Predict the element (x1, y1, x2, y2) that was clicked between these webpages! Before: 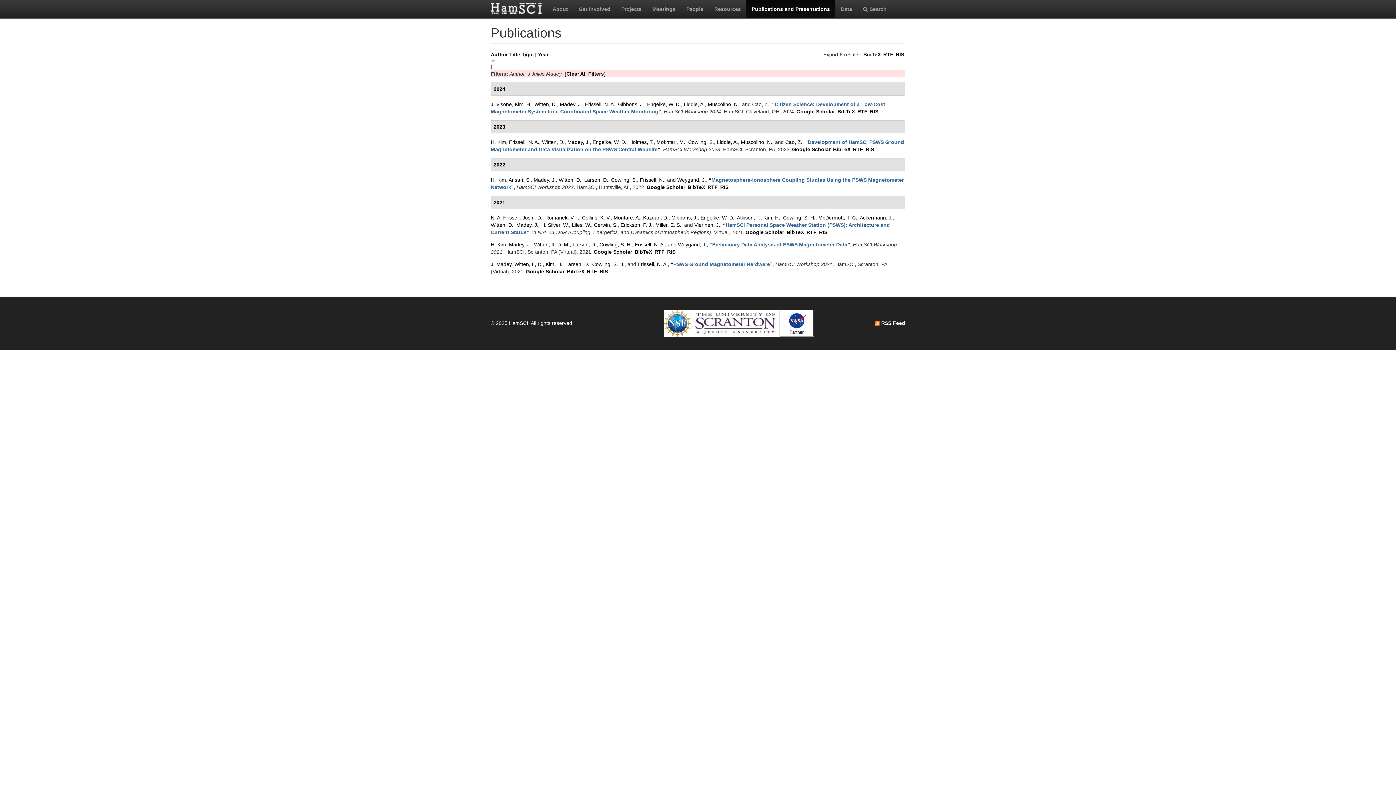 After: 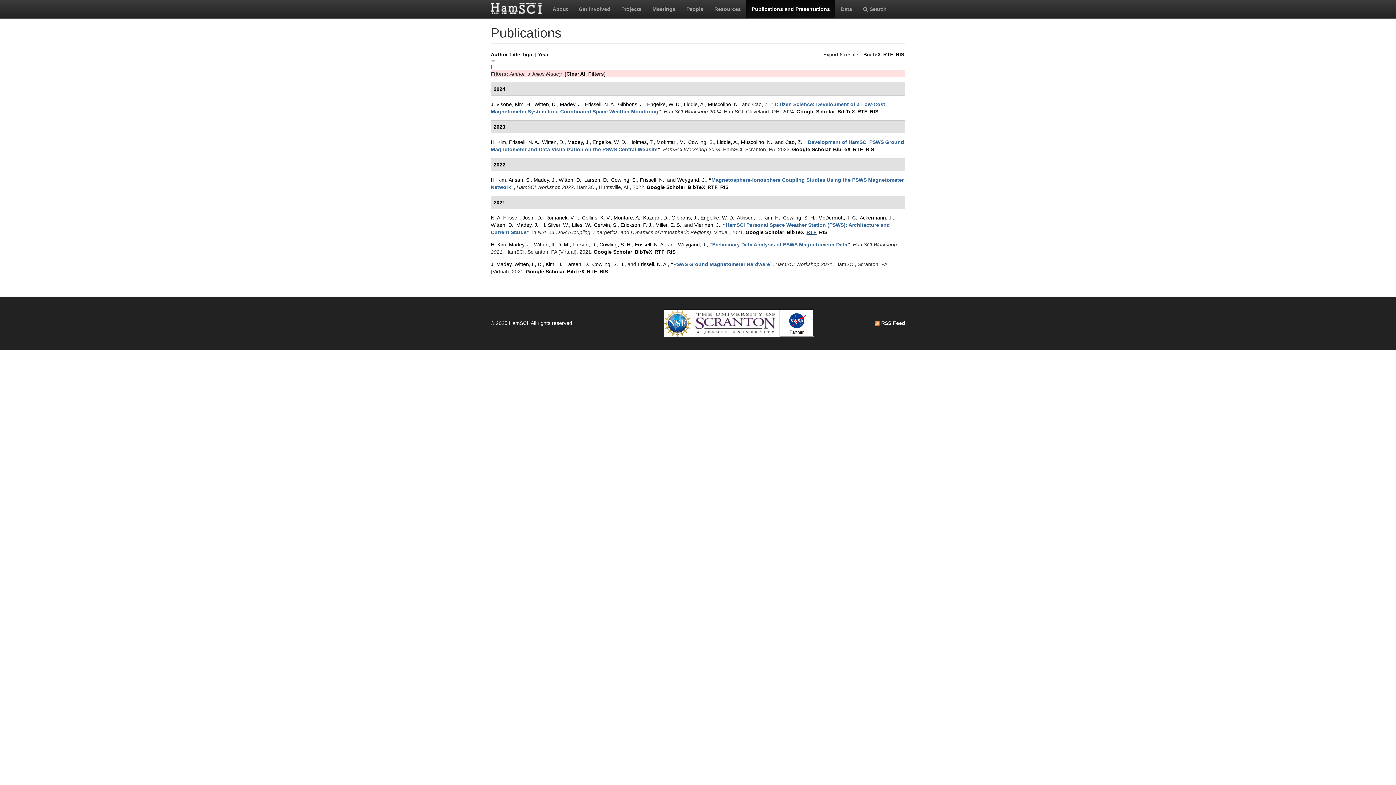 Action: label: RTF bbox: (806, 229, 816, 235)